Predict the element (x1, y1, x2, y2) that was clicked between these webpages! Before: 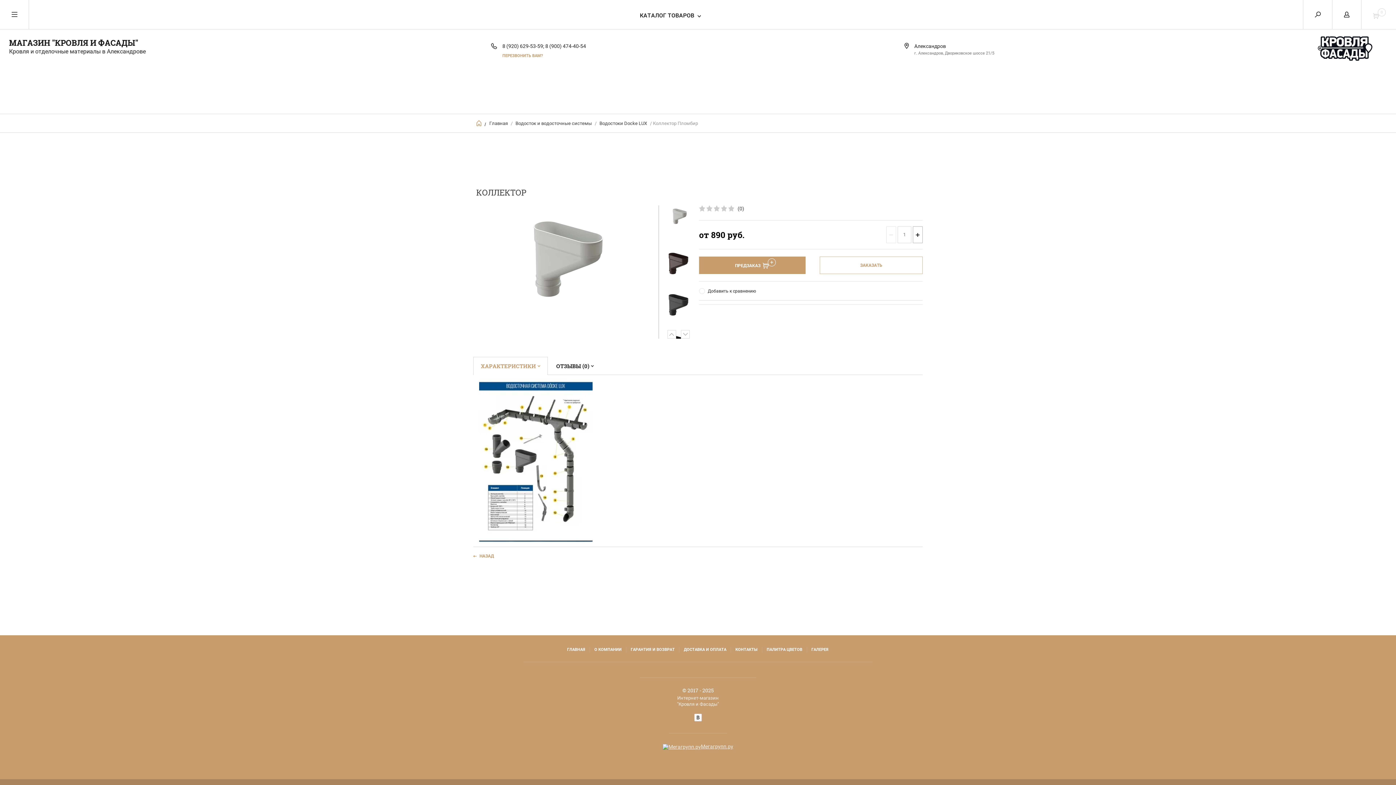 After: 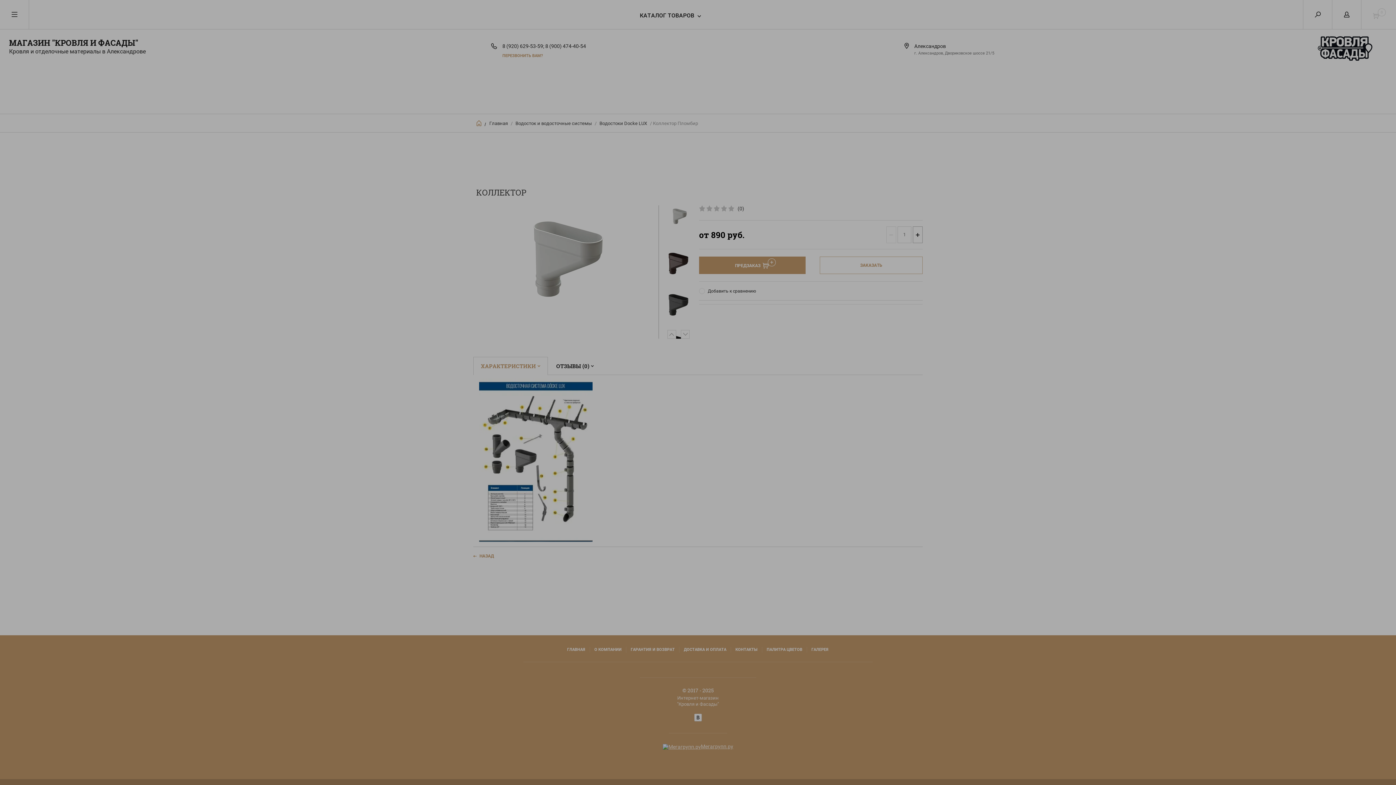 Action: bbox: (502, 53, 542, 58) label: ПЕРЕЗВОНИТЬ ВАМ?